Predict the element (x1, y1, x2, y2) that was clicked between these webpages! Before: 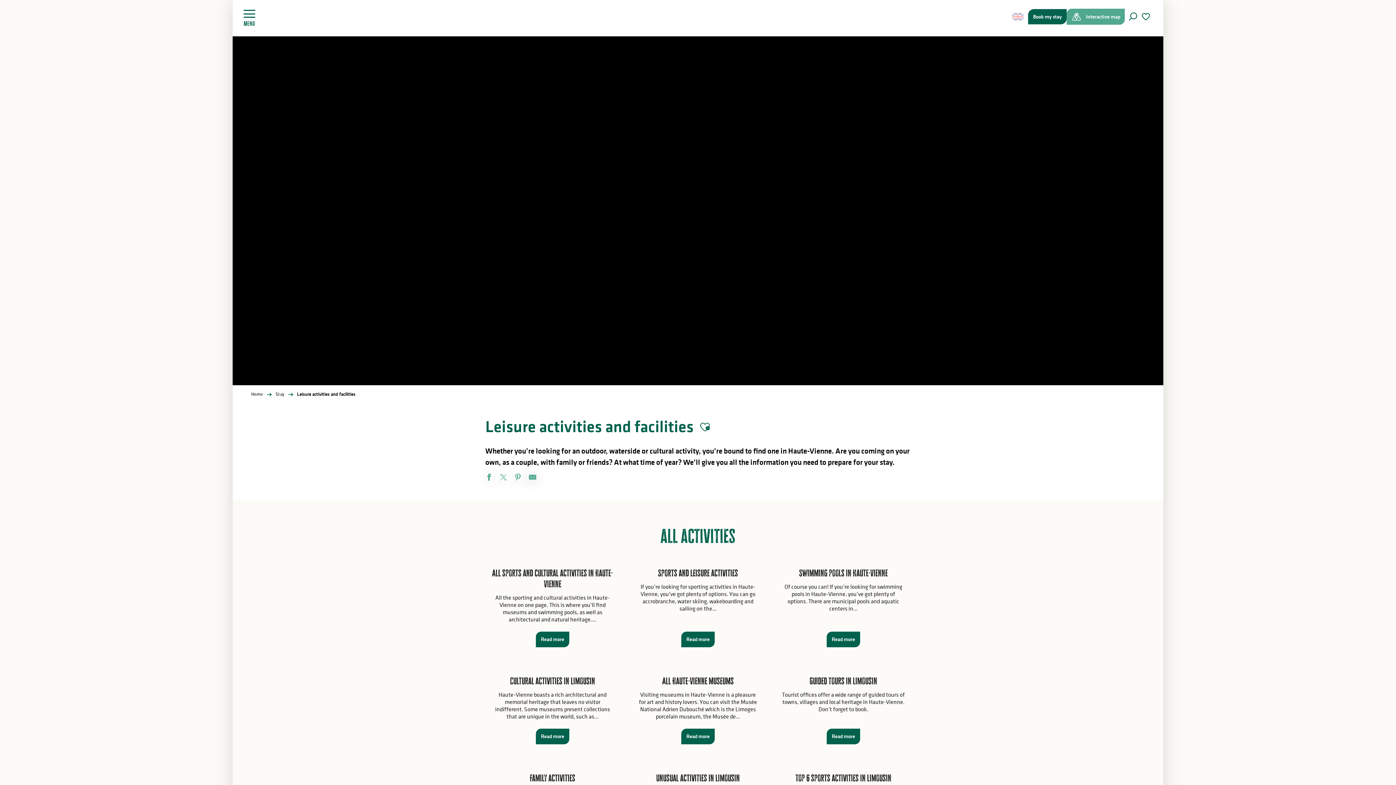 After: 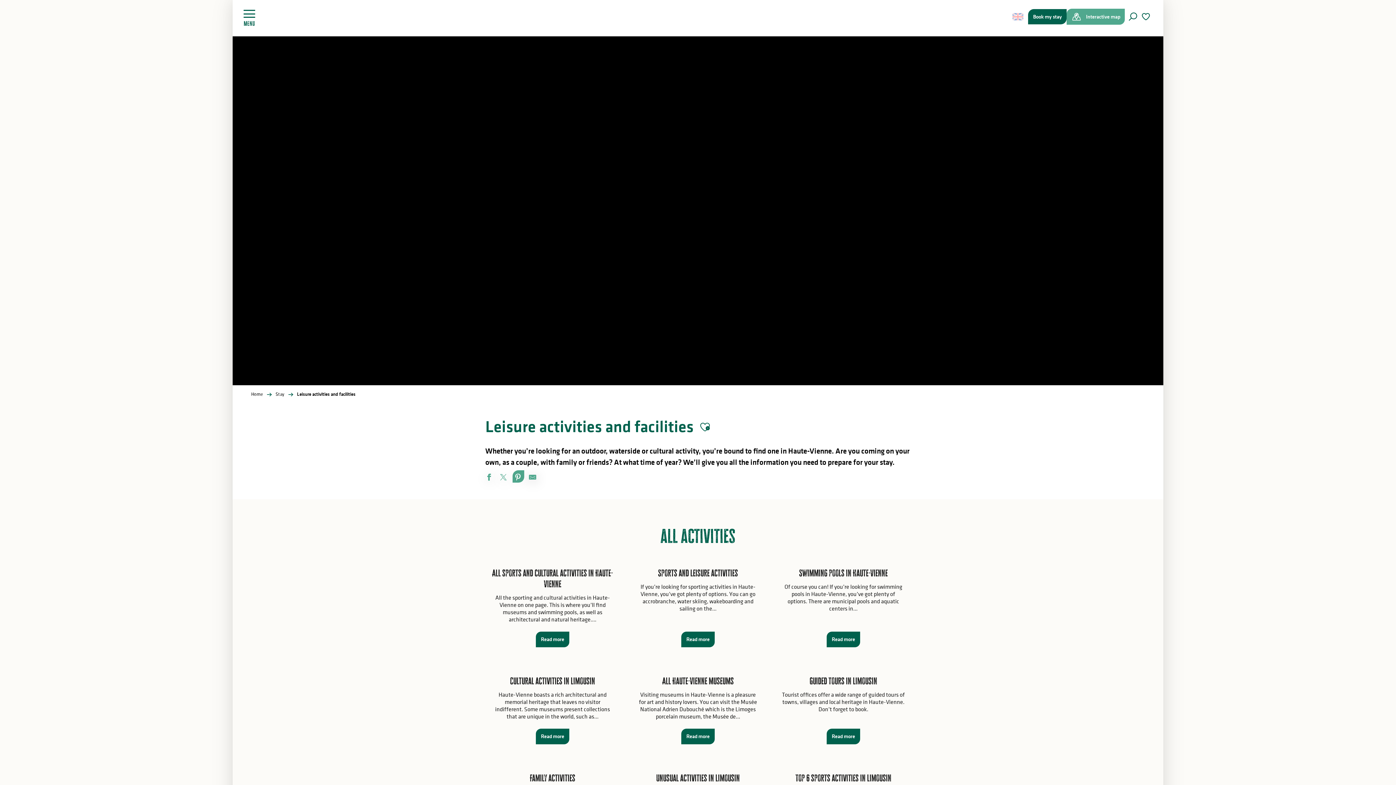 Action: label: Share on Pinterest bbox: (514, 473, 521, 482)